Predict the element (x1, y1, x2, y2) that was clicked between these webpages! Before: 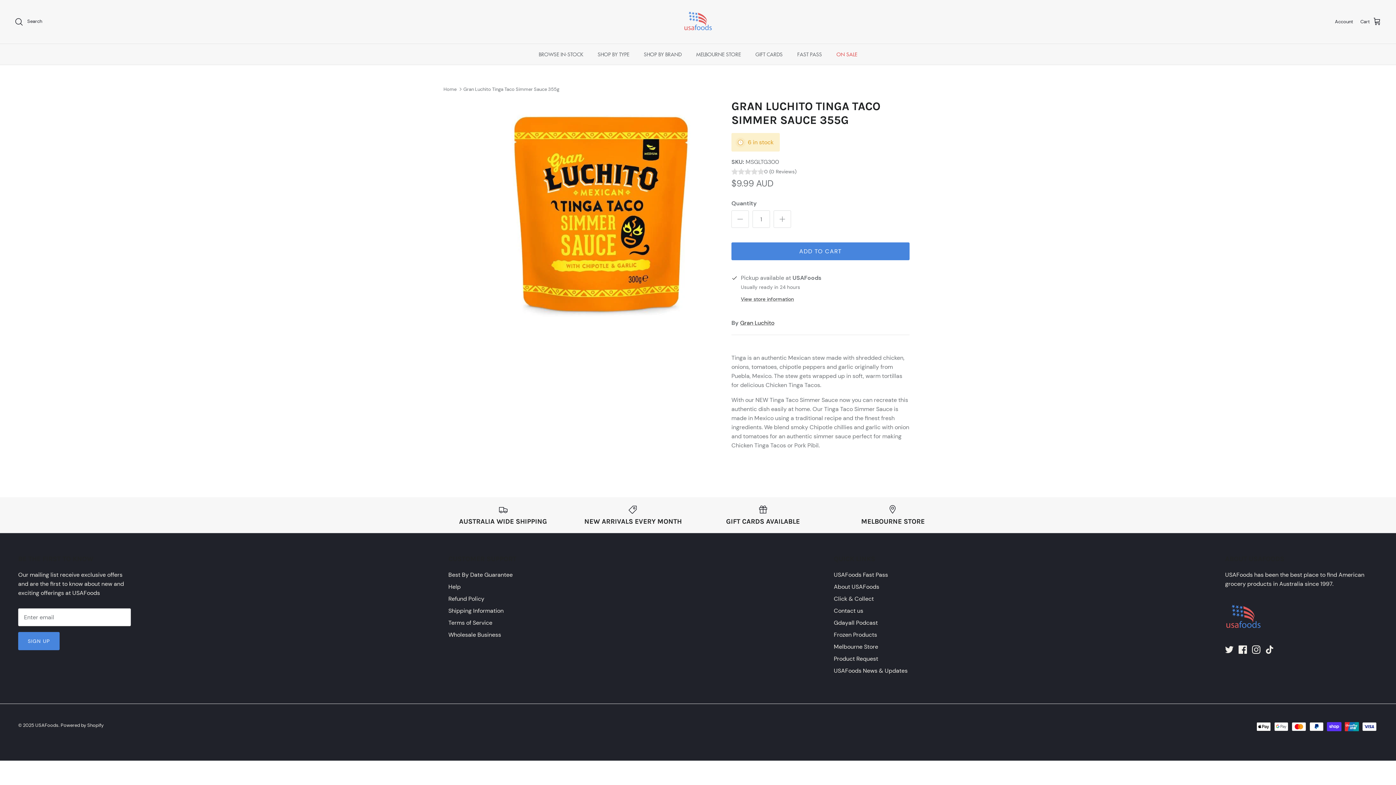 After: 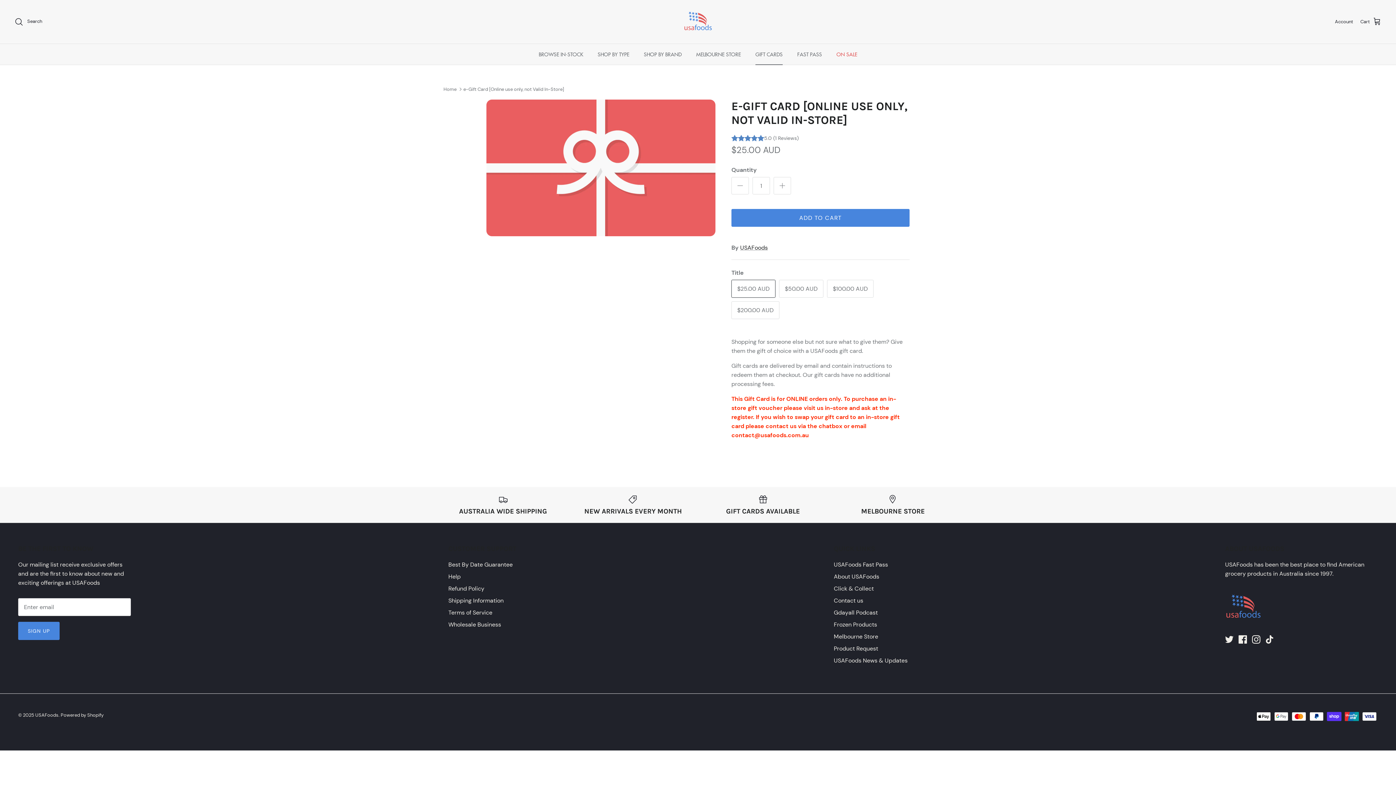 Action: bbox: (749, 44, 789, 64) label: GIFT CARDS